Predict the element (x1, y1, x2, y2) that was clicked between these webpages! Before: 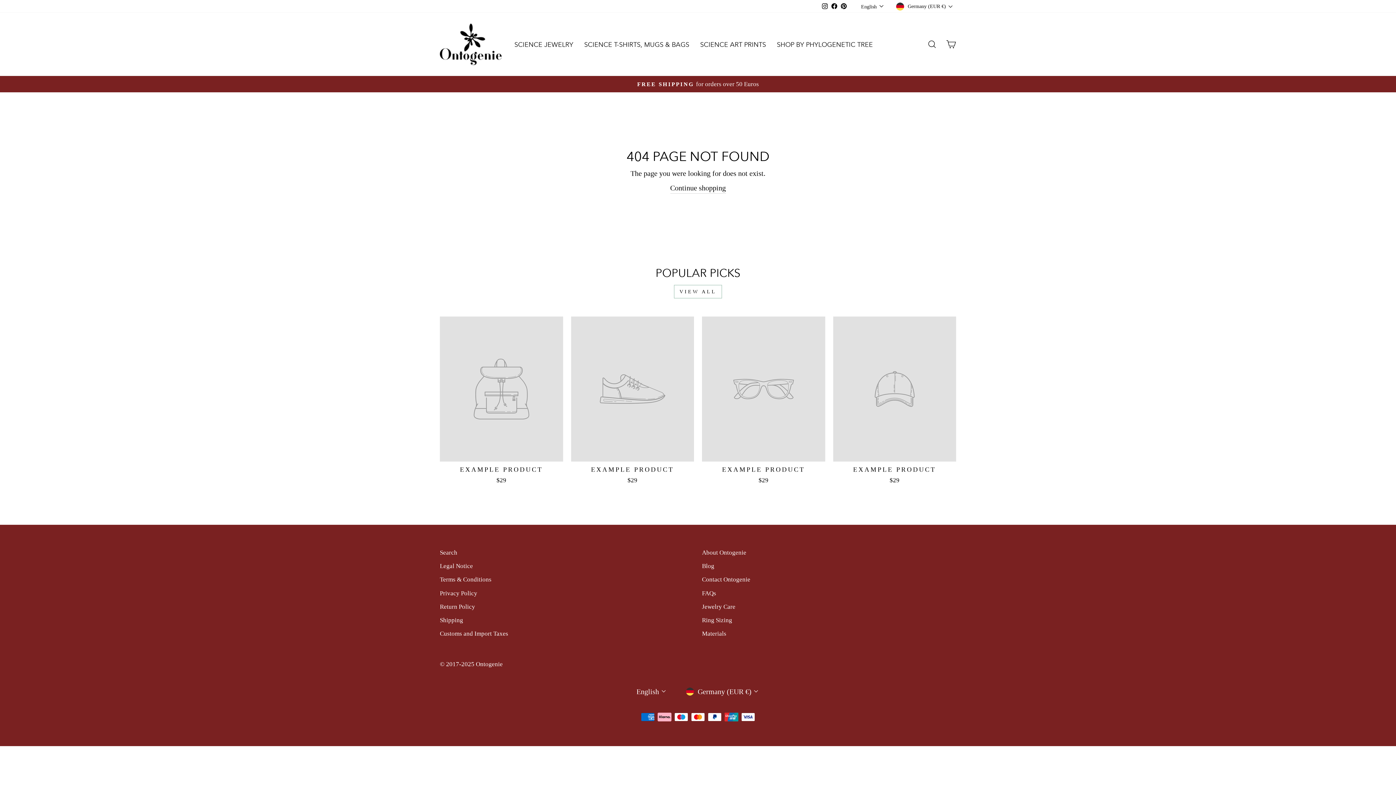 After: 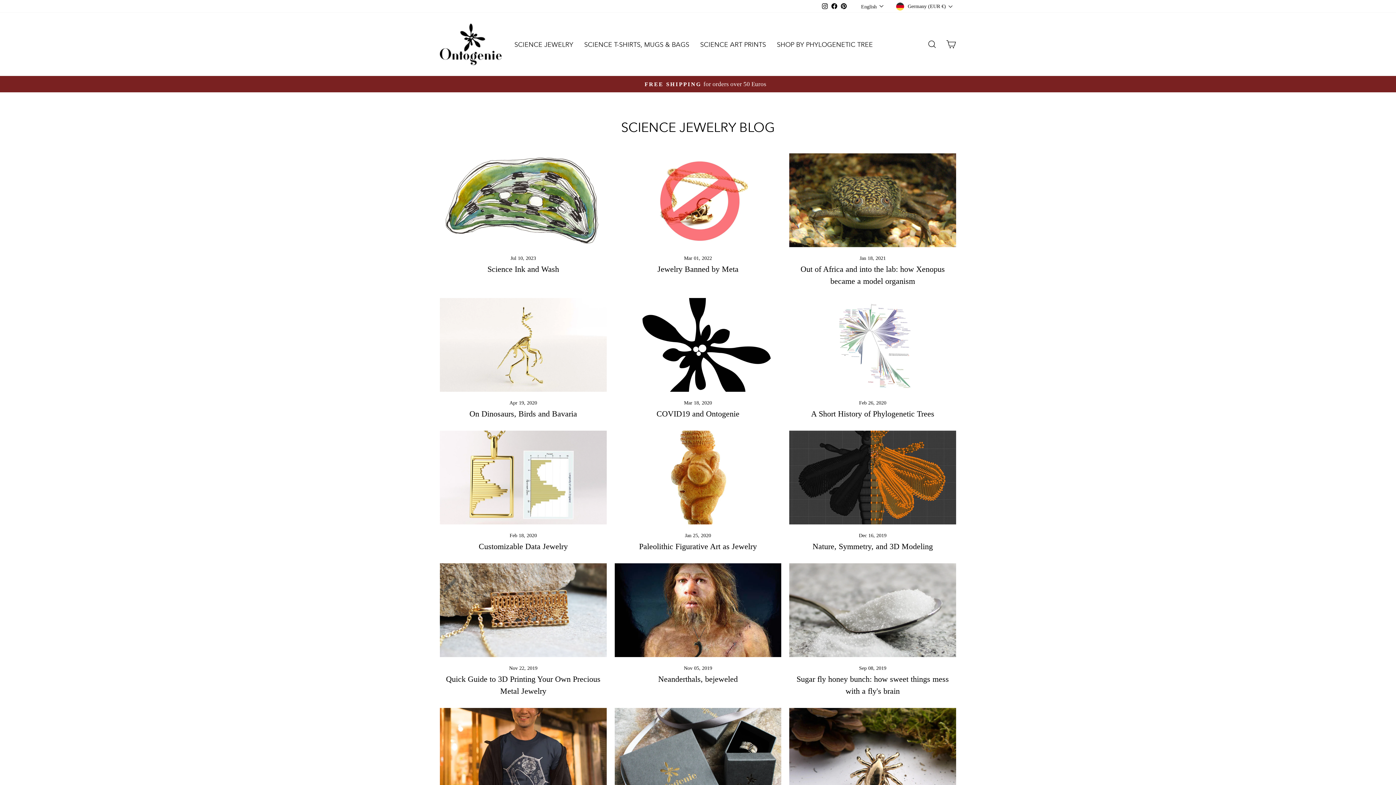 Action: bbox: (702, 560, 714, 572) label: Blog